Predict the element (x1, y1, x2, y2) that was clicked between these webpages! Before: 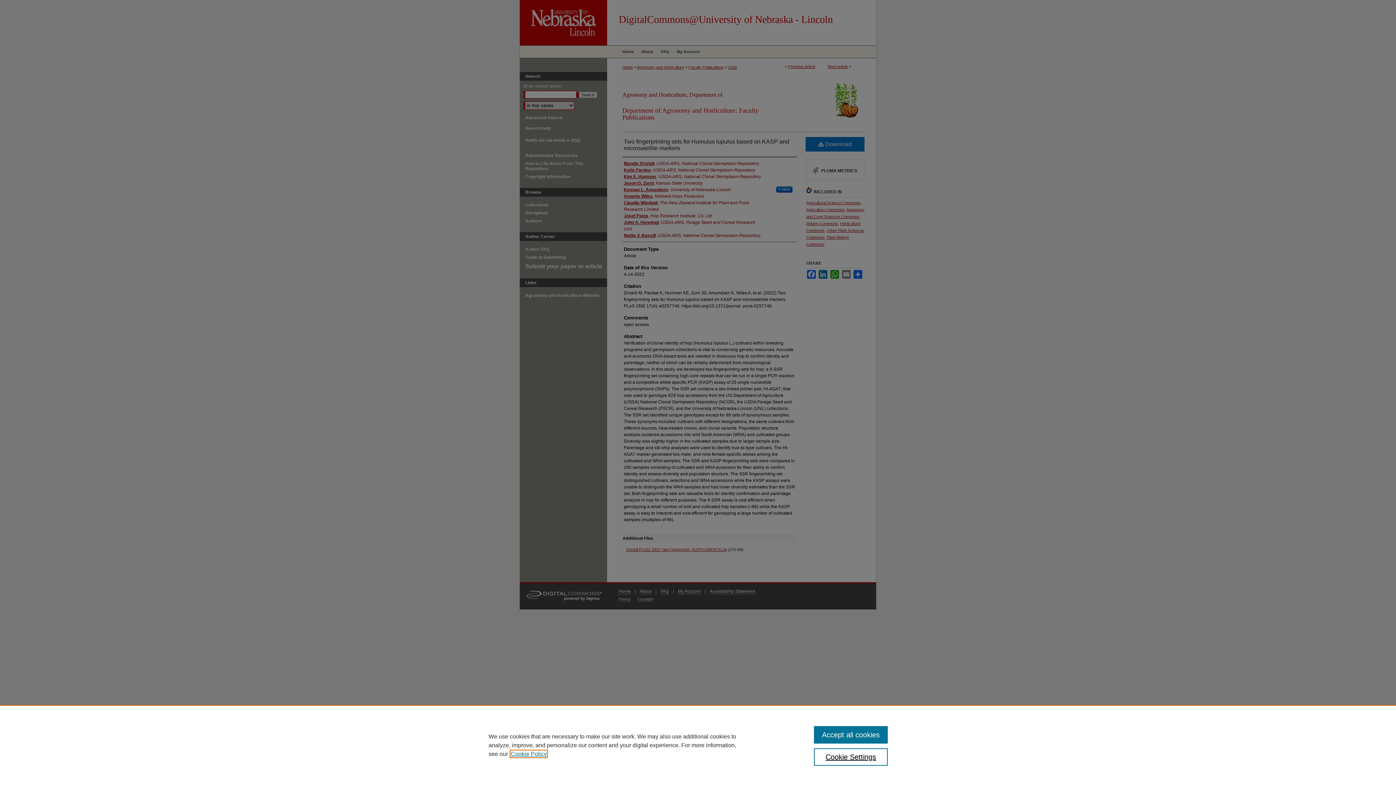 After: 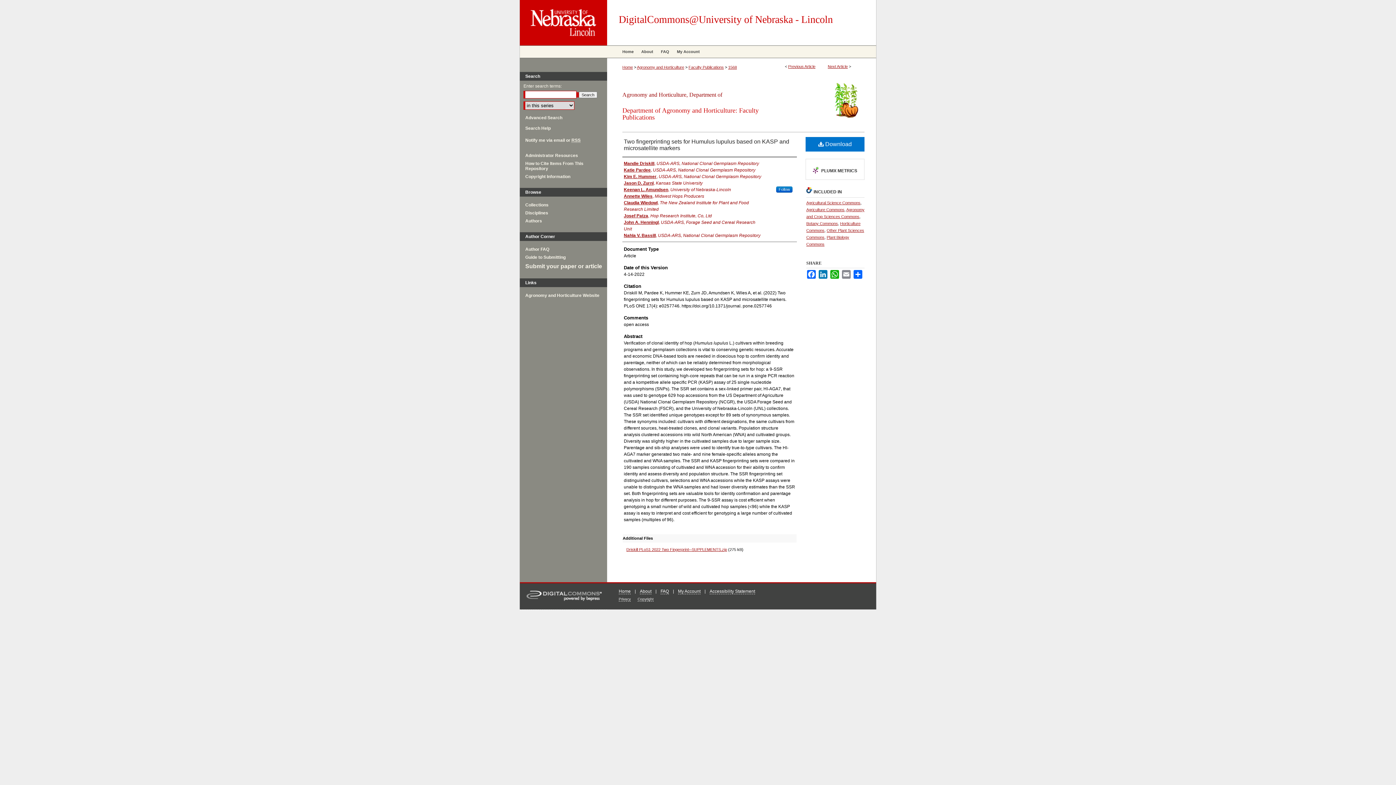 Action: bbox: (814, 726, 887, 744) label: Accept all cookies